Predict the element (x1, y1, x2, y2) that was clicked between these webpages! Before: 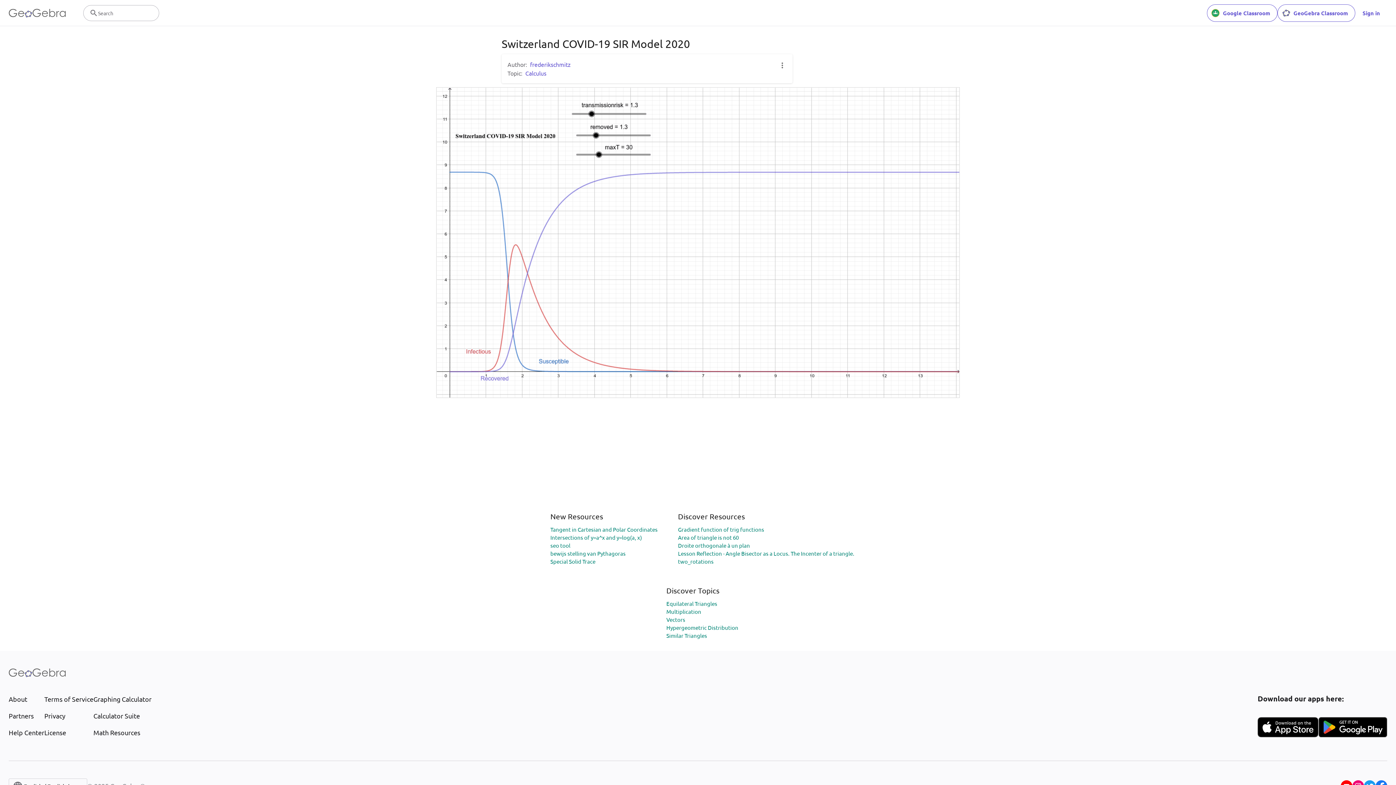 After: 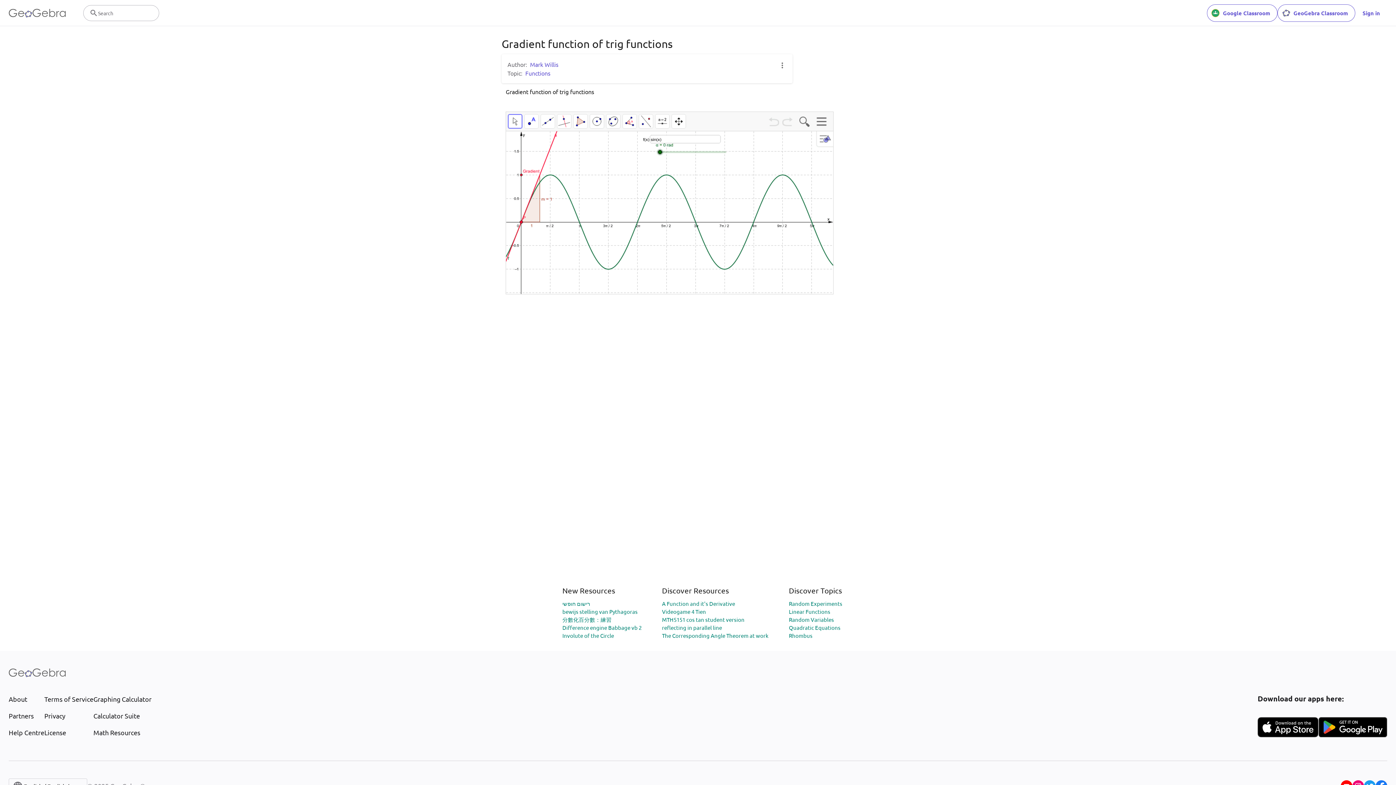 Action: label: Gradient function of trig functions bbox: (678, 526, 764, 532)